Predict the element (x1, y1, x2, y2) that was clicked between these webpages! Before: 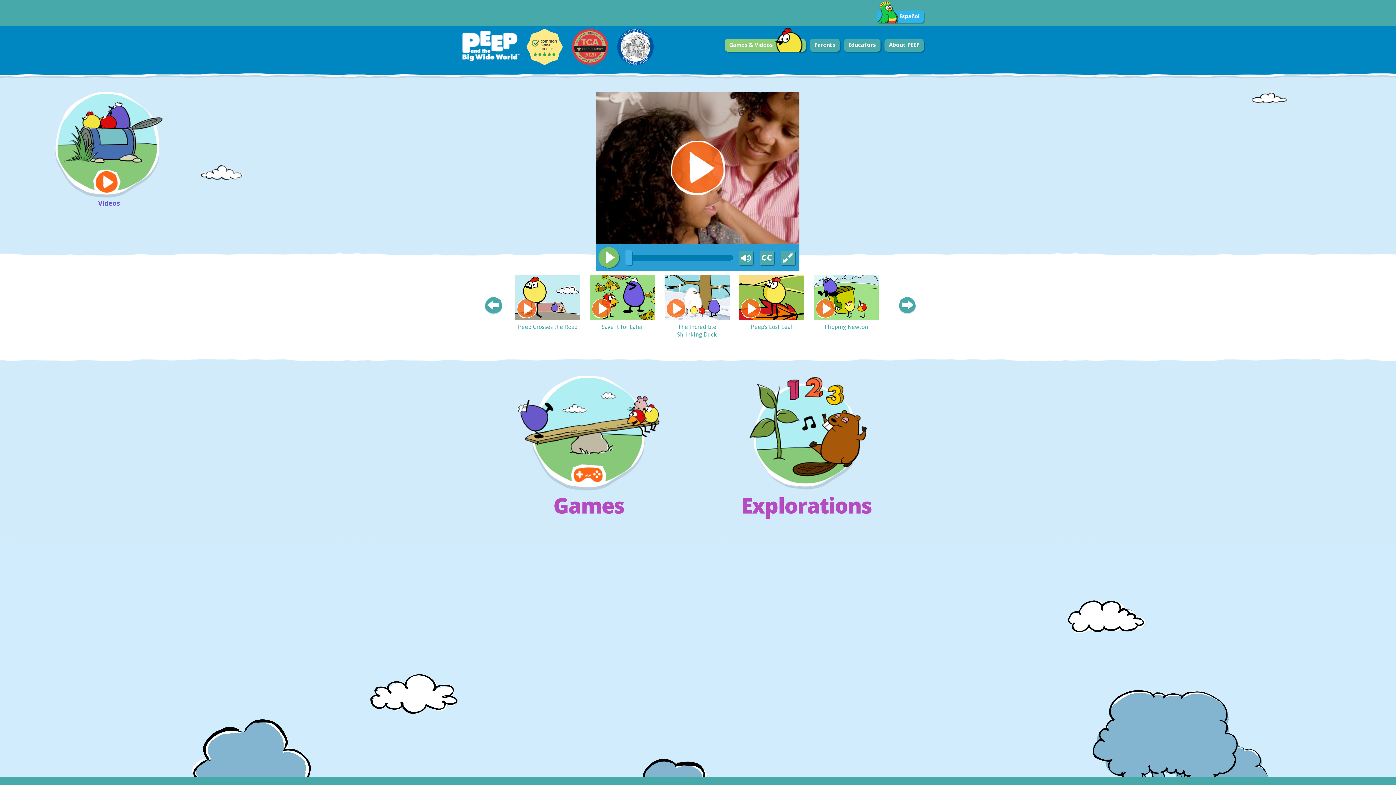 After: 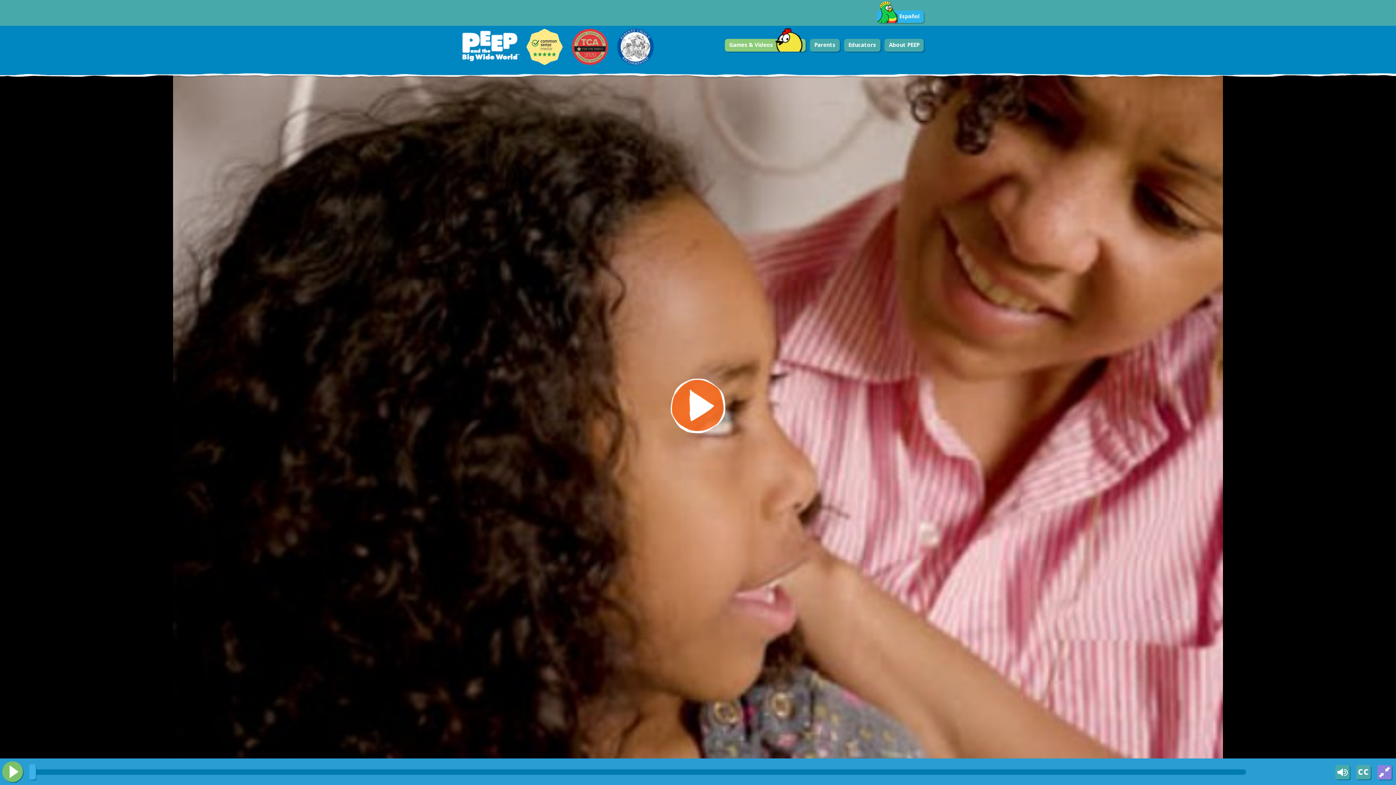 Action: bbox: (779, 250, 797, 266) label: Fullscreen